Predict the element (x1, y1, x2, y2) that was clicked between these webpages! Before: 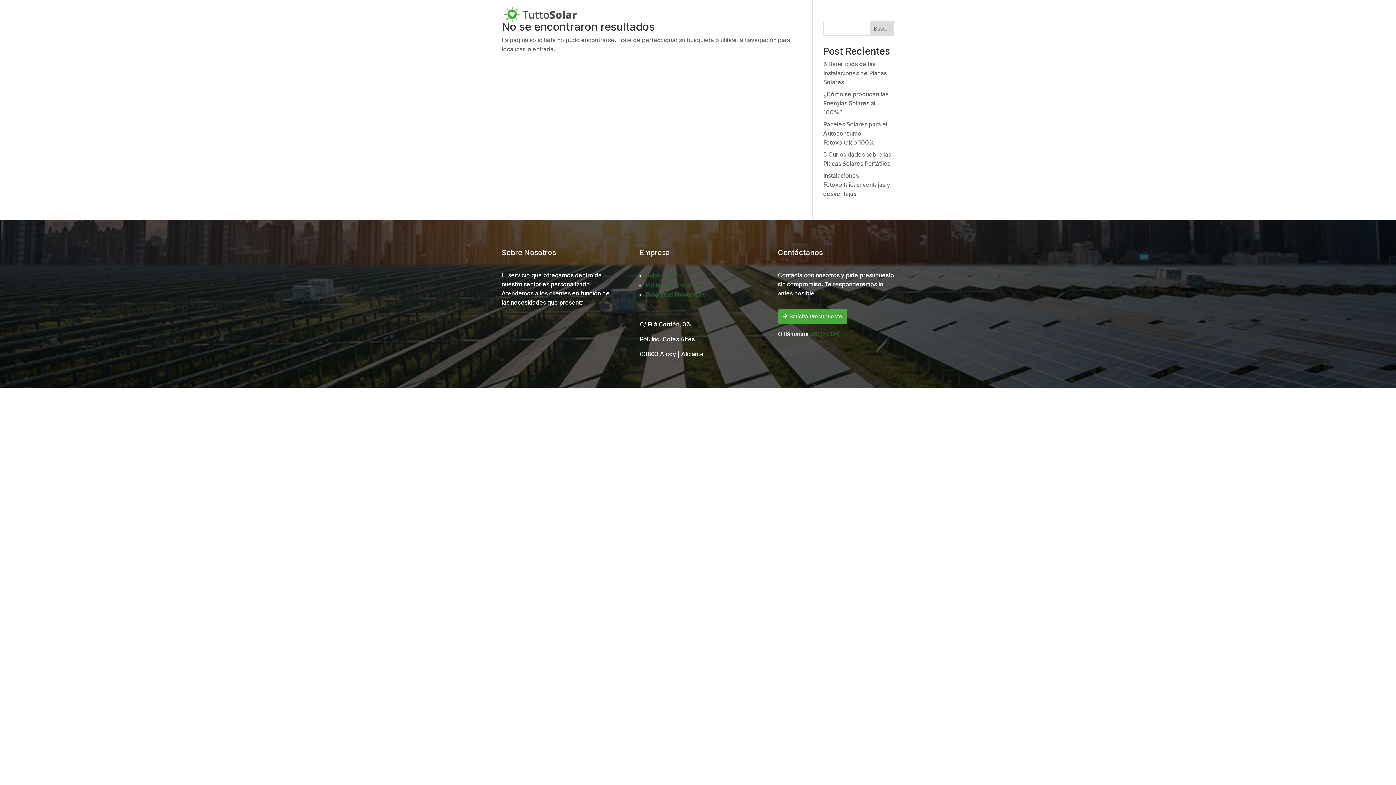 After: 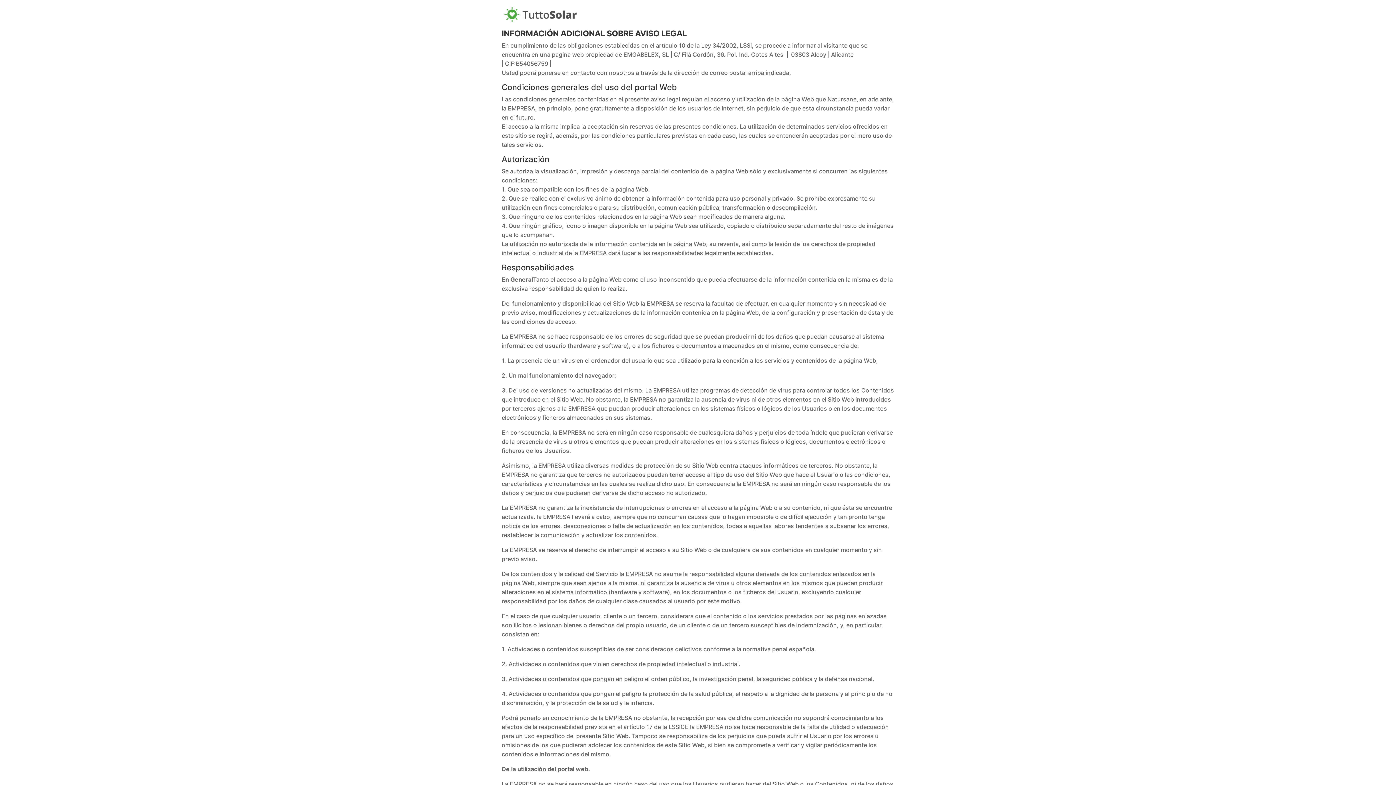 Action: bbox: (645, 271, 677, 279) label: Aviso Legal